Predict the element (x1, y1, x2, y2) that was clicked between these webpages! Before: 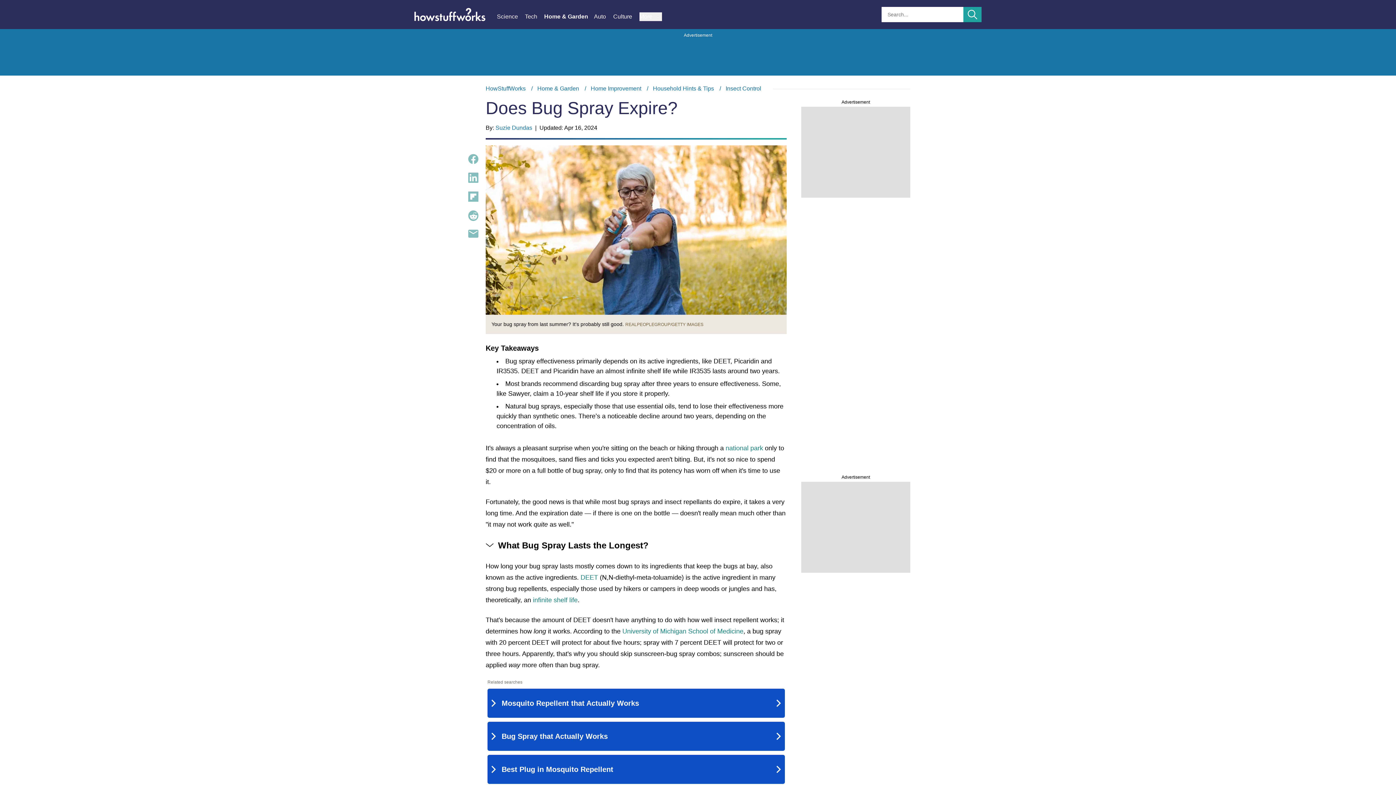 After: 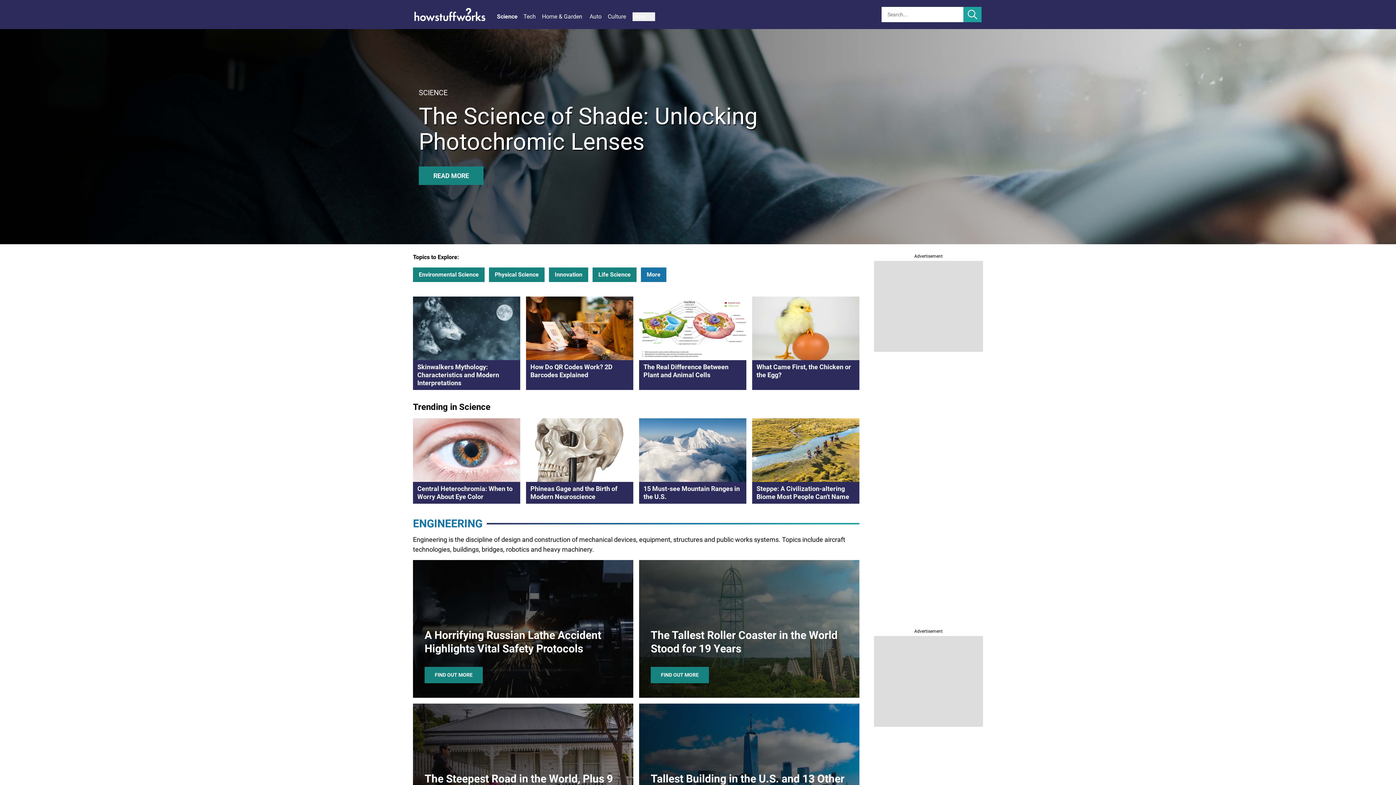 Action: label: Science bbox: (497, 12, 525, 21)